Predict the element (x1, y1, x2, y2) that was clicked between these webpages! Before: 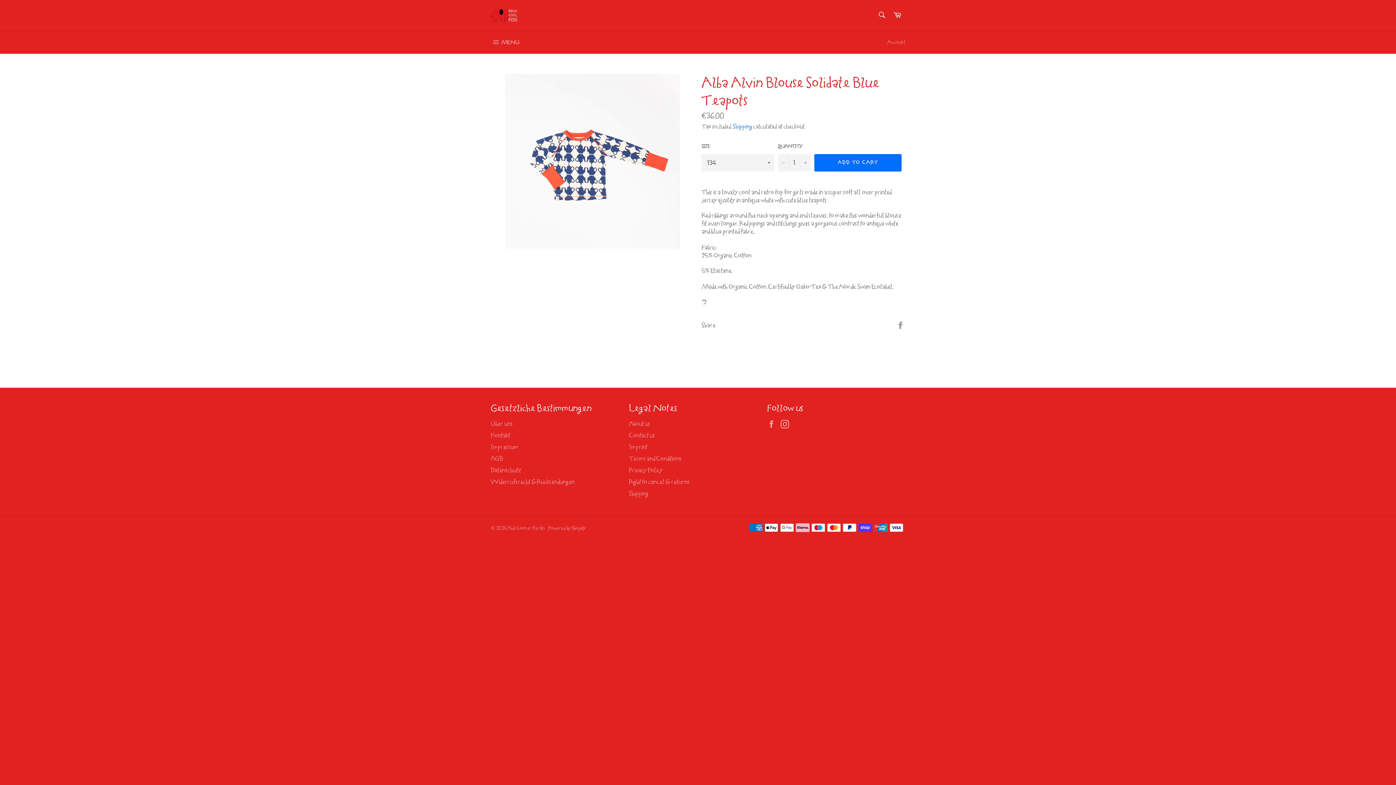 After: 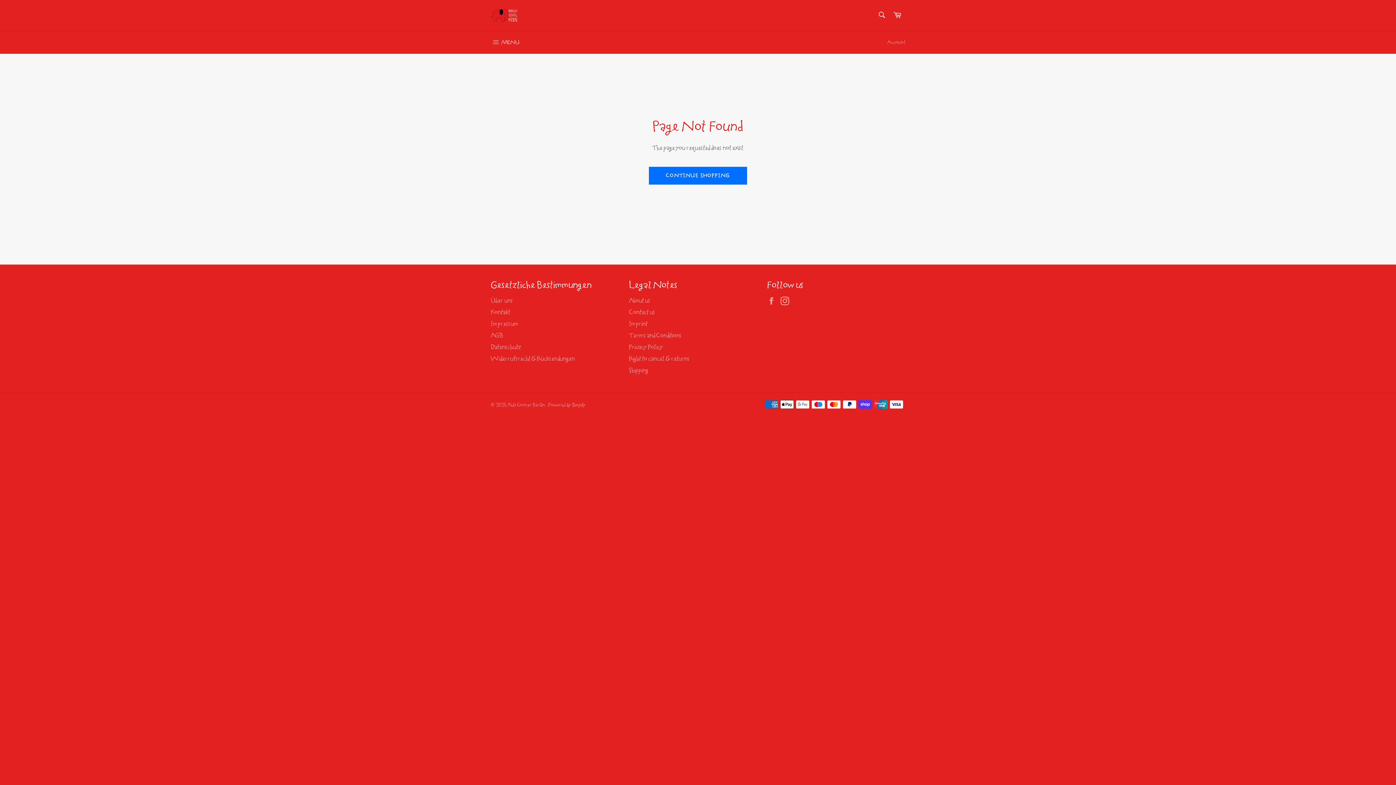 Action: bbox: (767, 419, 779, 428) label: Facebook